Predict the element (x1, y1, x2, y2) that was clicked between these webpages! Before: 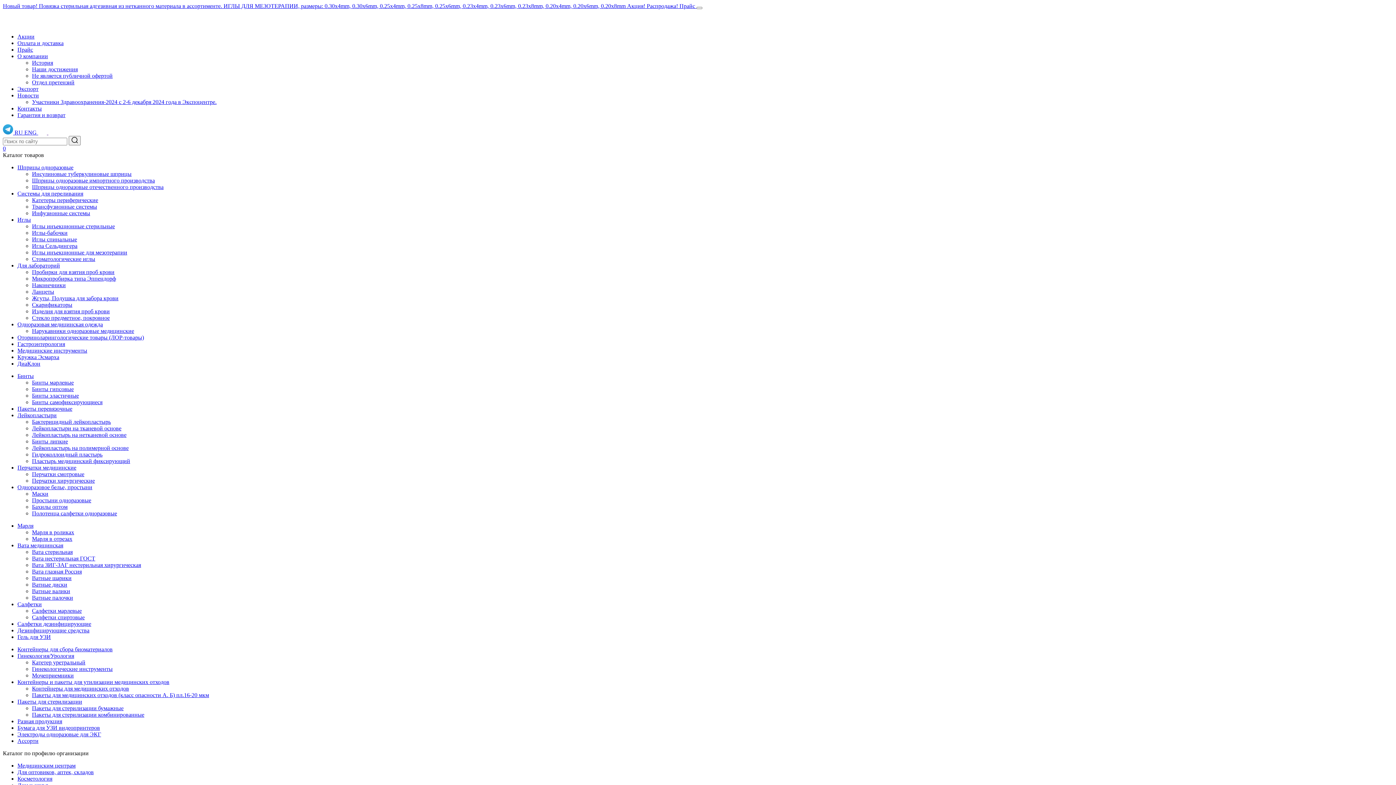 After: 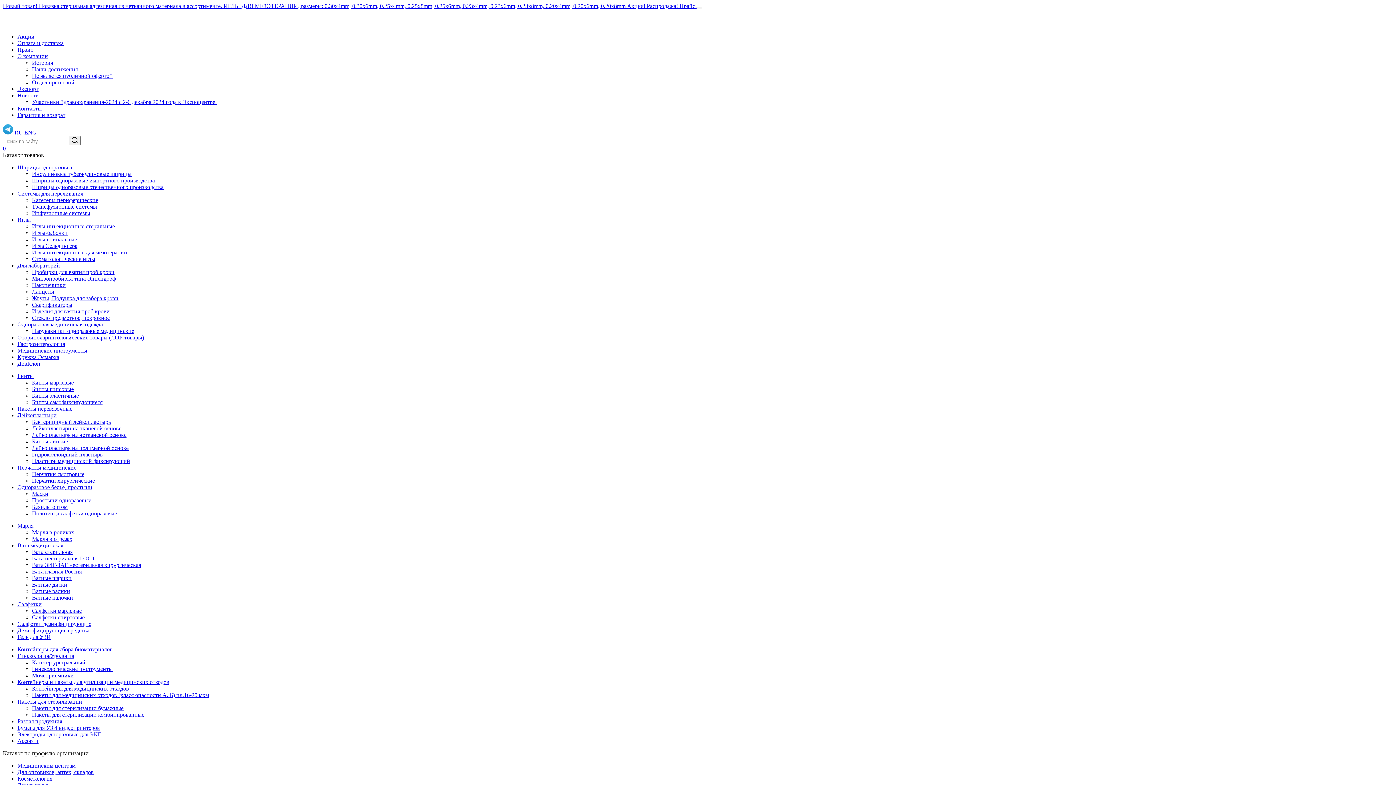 Action: bbox: (17, 40, 63, 46) label: Оплата и доставка